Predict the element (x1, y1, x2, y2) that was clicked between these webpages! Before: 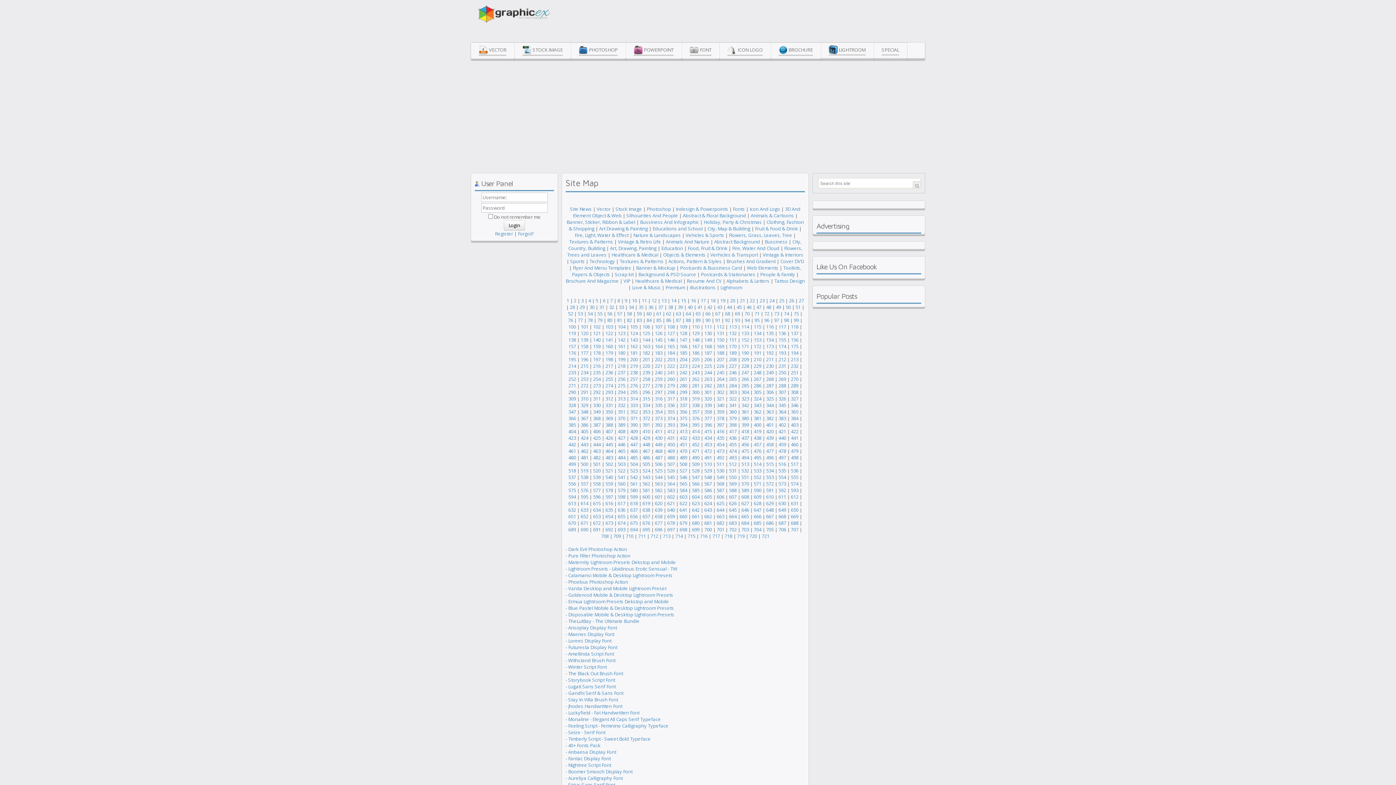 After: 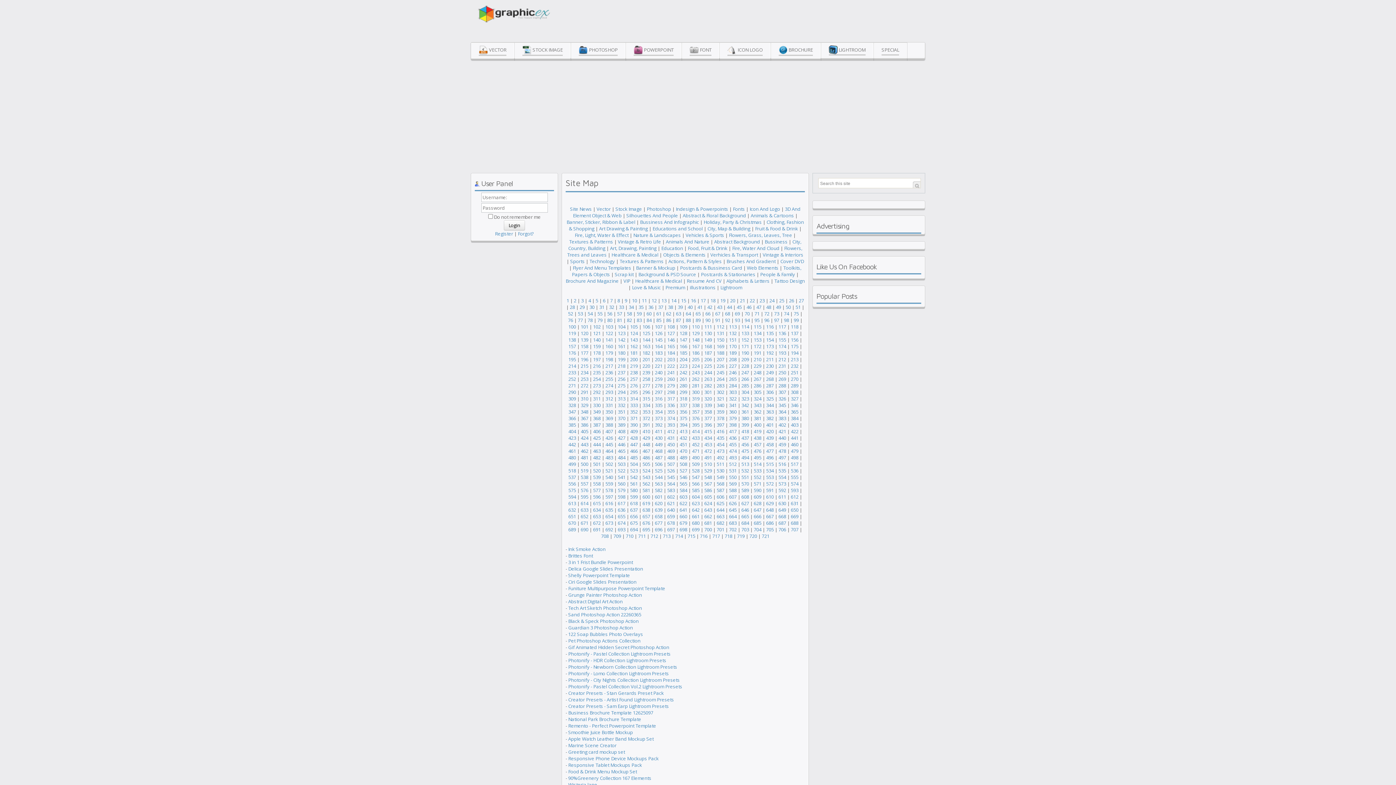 Action: label: 428 bbox: (630, 434, 638, 441)